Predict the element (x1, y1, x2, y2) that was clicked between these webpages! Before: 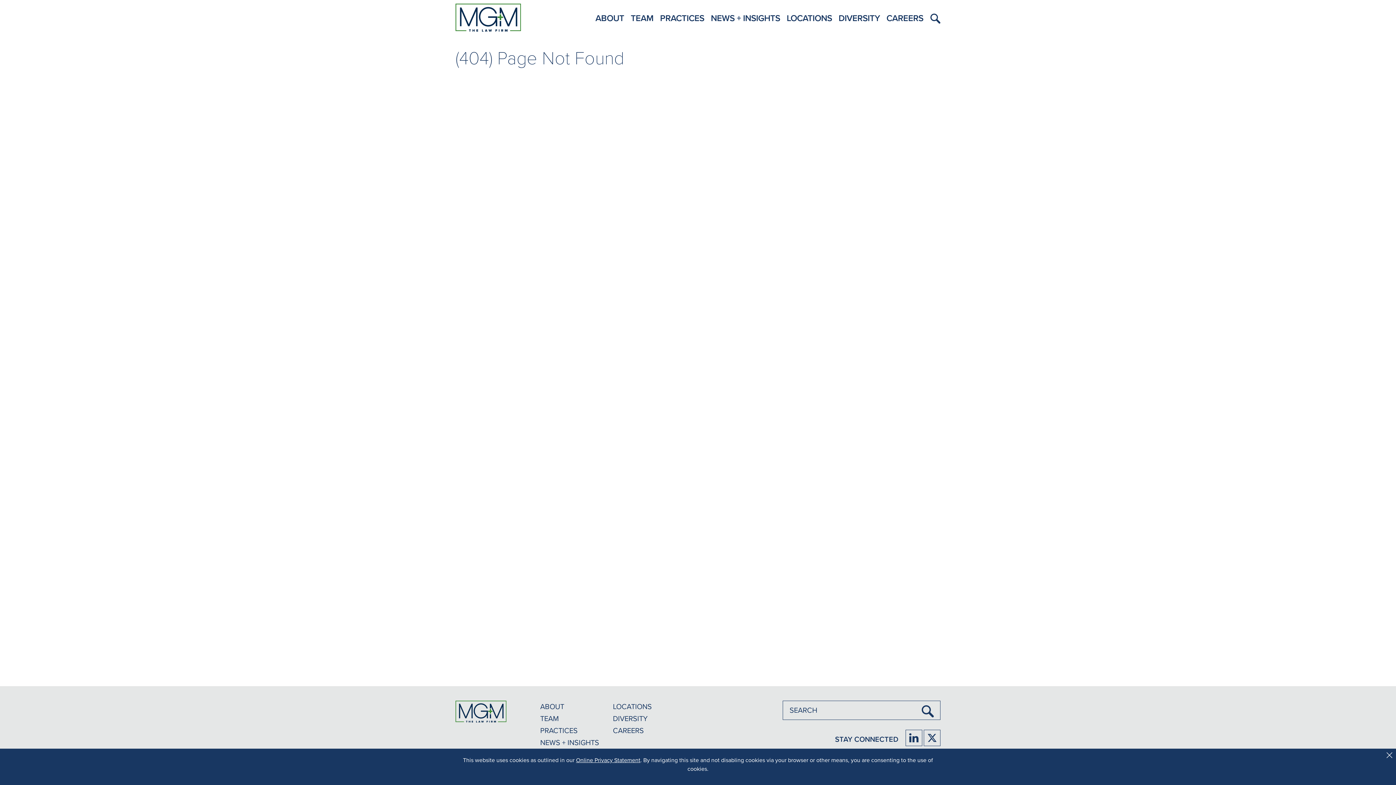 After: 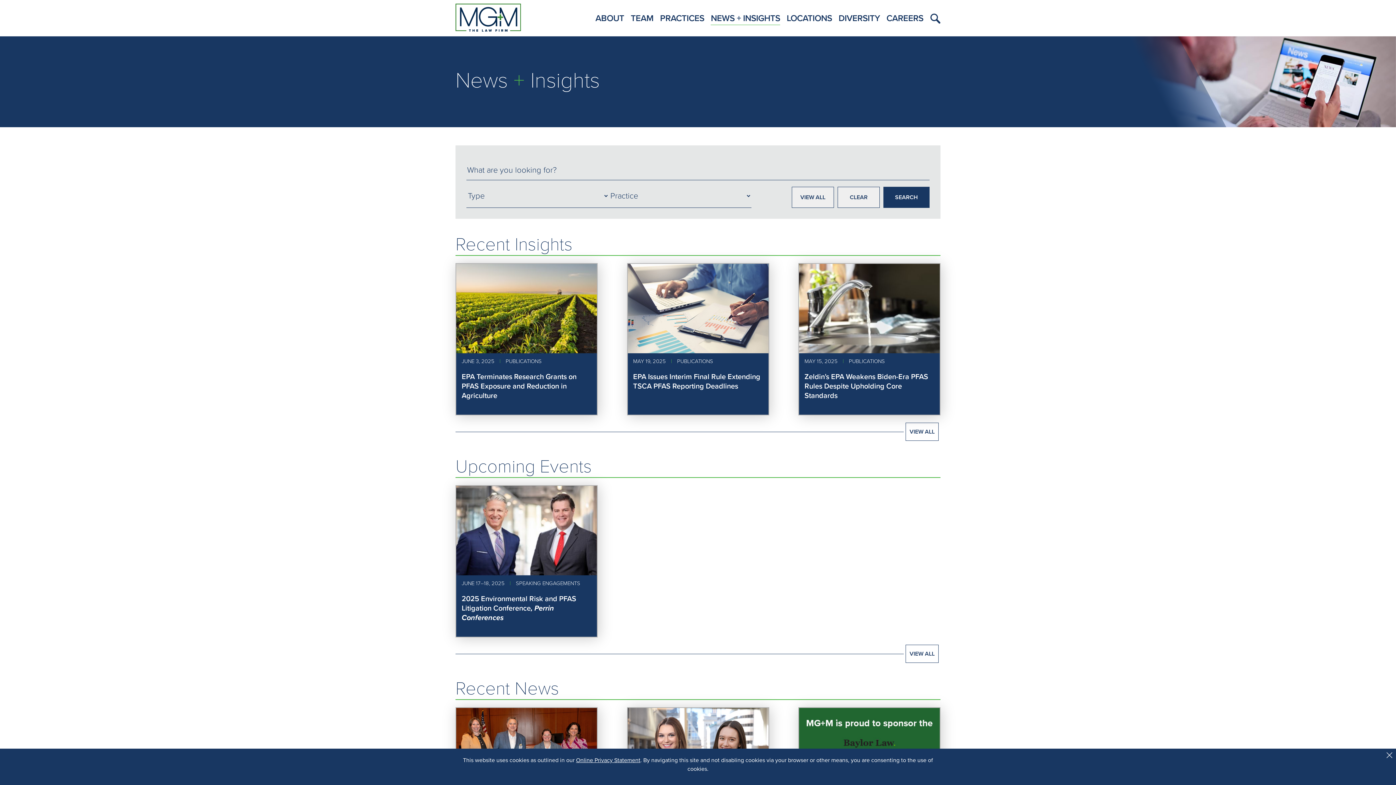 Action: bbox: (711, 11, 780, 24) label: NEWS + INSIGHTS